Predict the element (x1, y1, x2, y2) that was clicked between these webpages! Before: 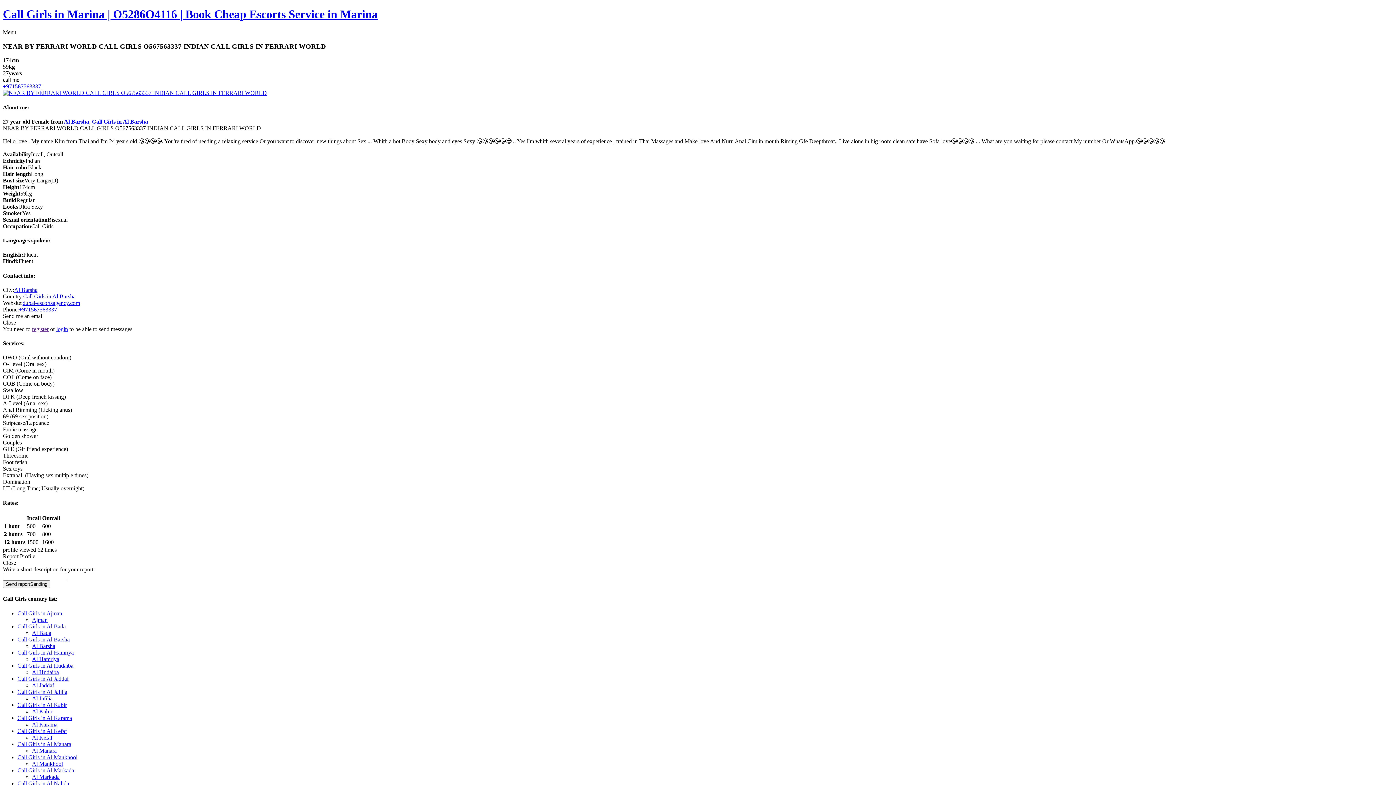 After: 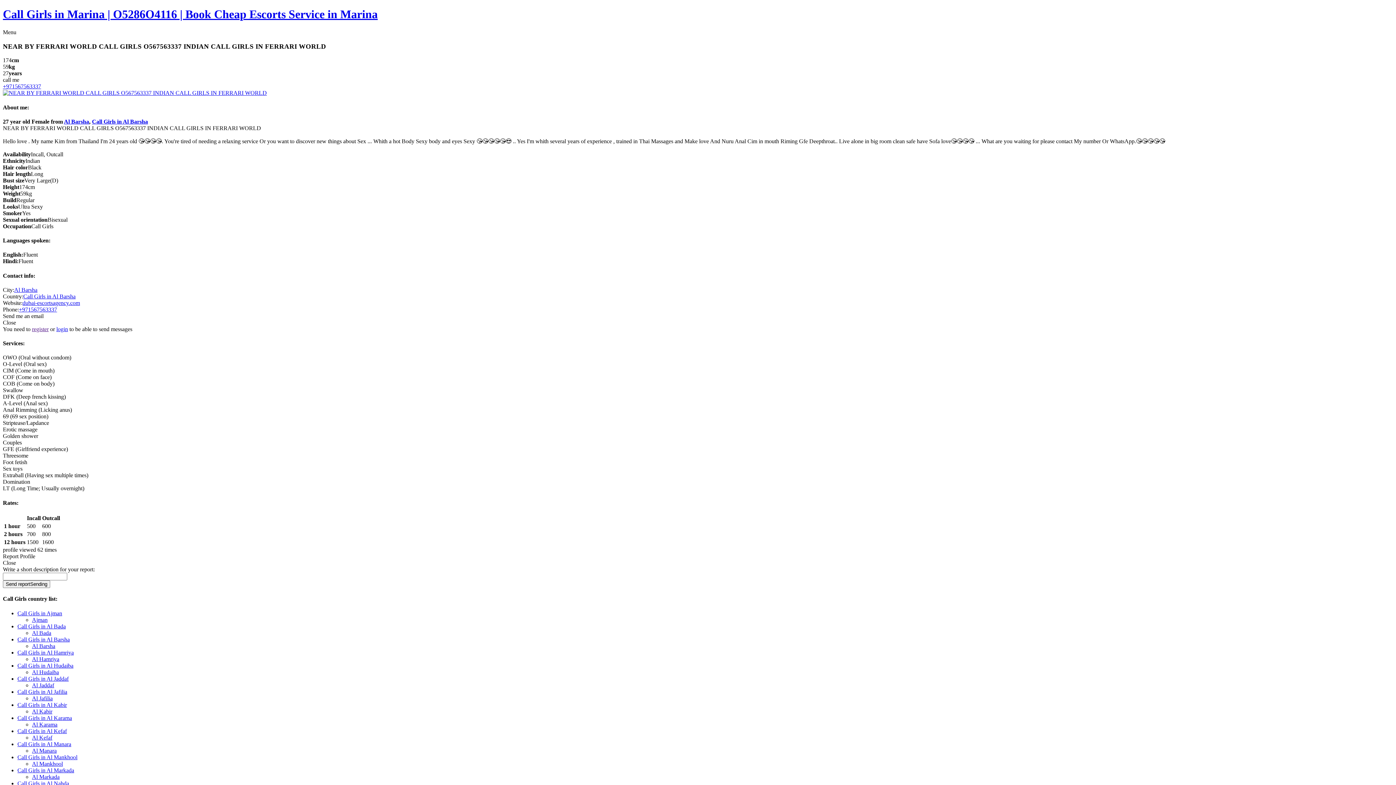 Action: bbox: (22, 299, 80, 306) label: dubai-escortsagency.com